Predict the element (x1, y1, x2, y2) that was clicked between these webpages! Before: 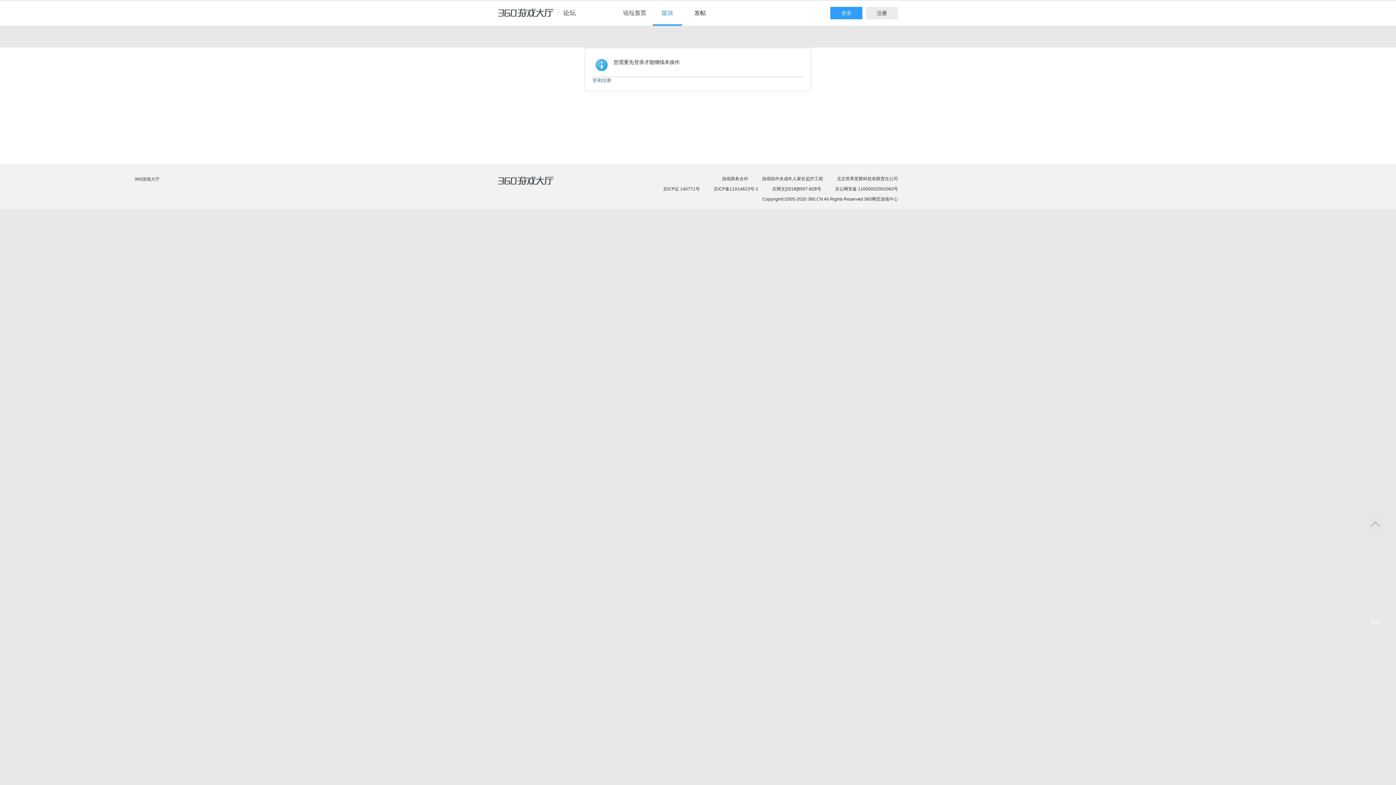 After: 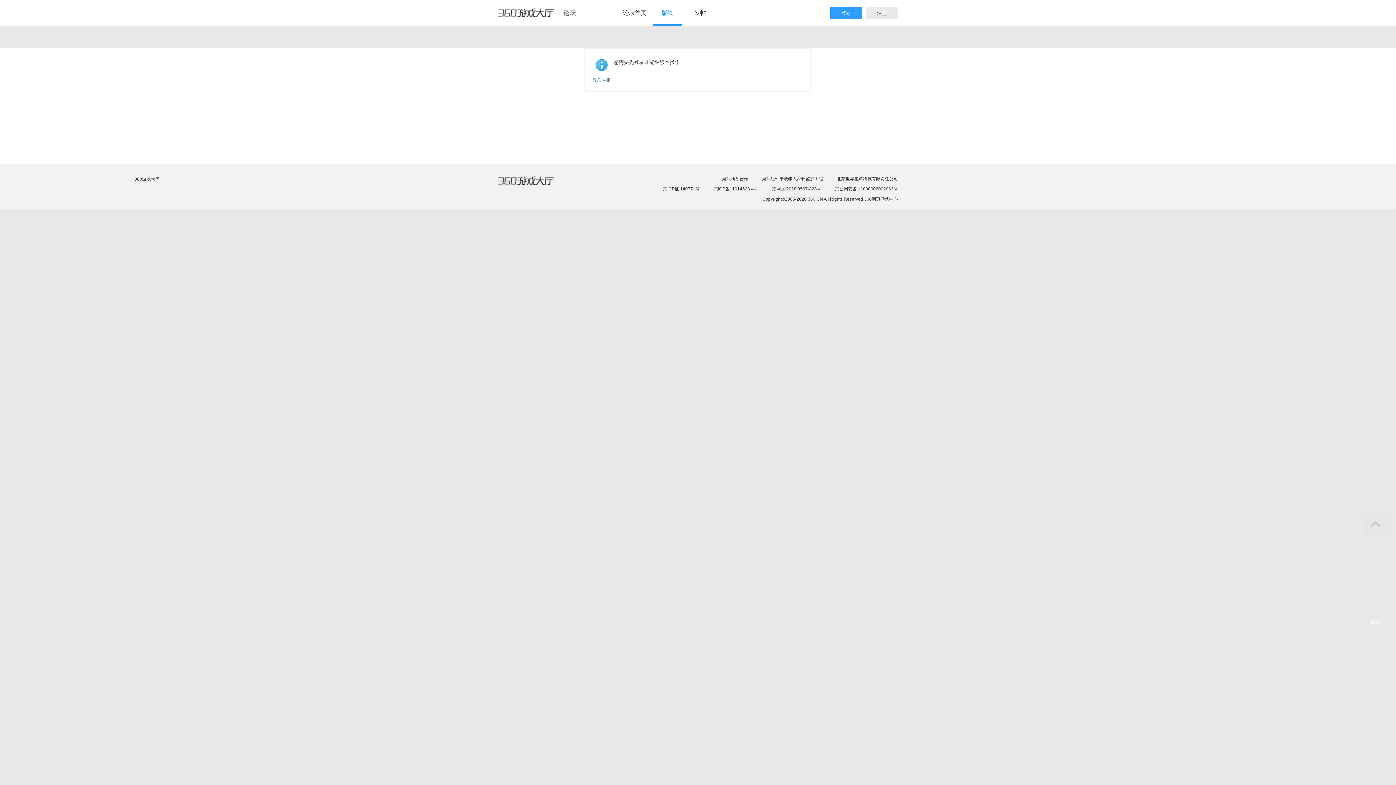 Action: label: 游戏组件未成年人家长监护工程 bbox: (762, 176, 823, 181)